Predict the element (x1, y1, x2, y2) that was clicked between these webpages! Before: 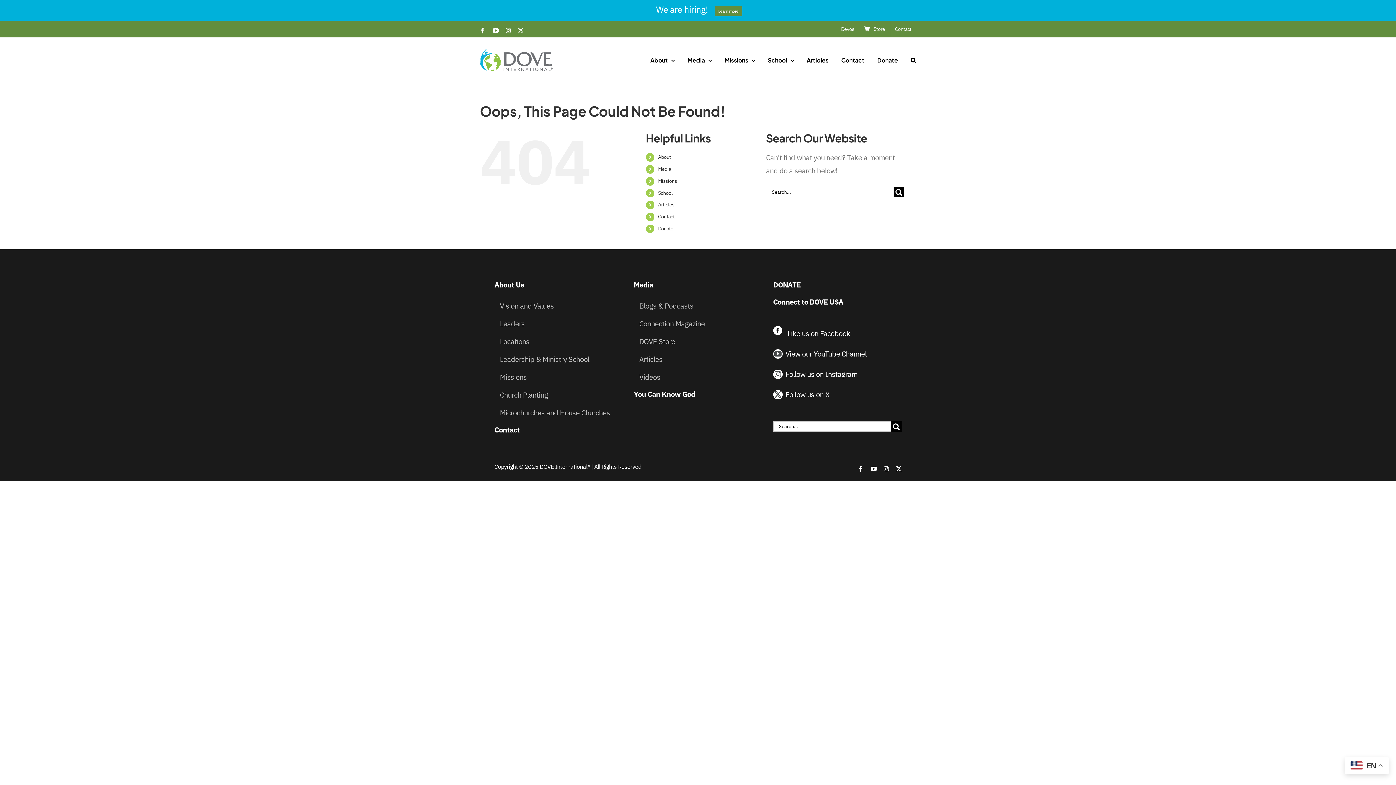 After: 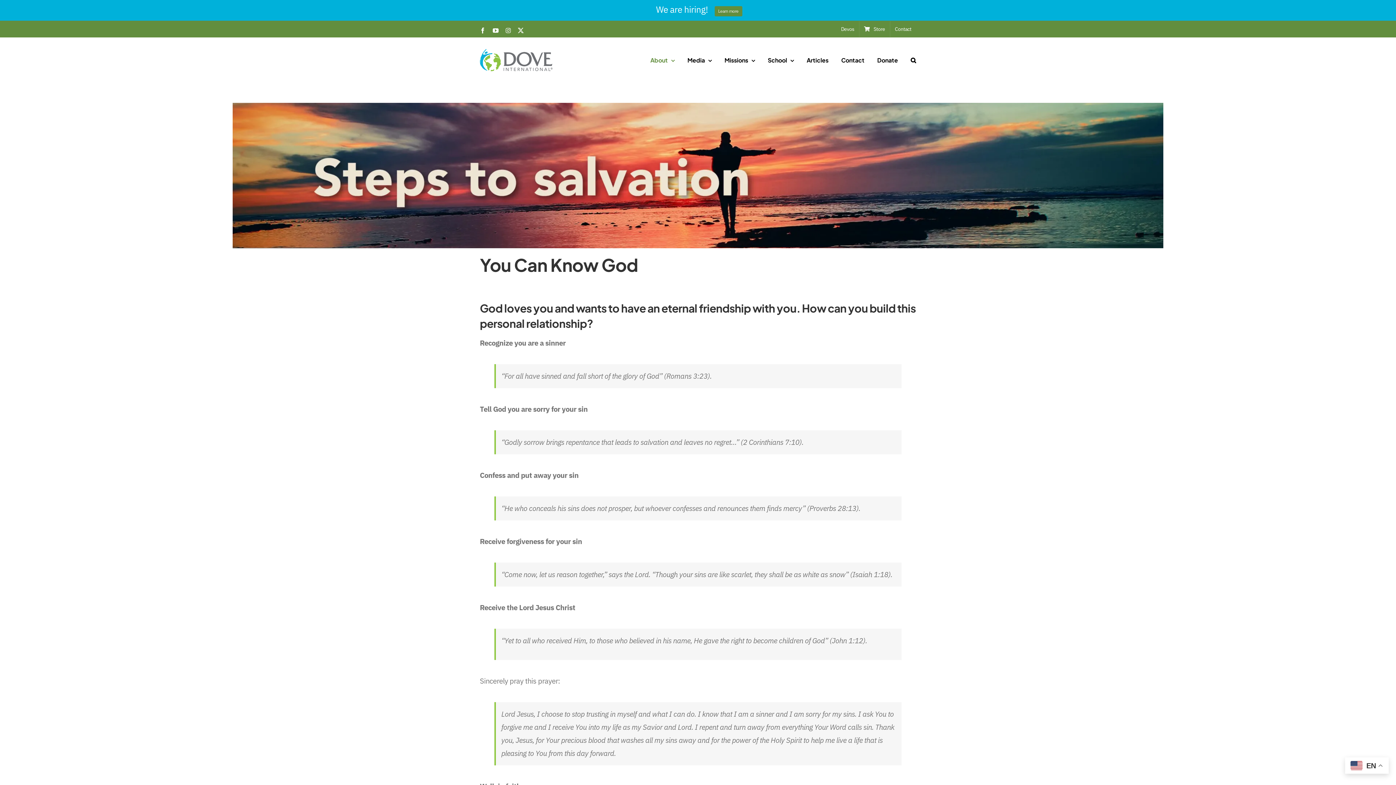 Action: bbox: (633, 384, 762, 401) label: You Can Know God